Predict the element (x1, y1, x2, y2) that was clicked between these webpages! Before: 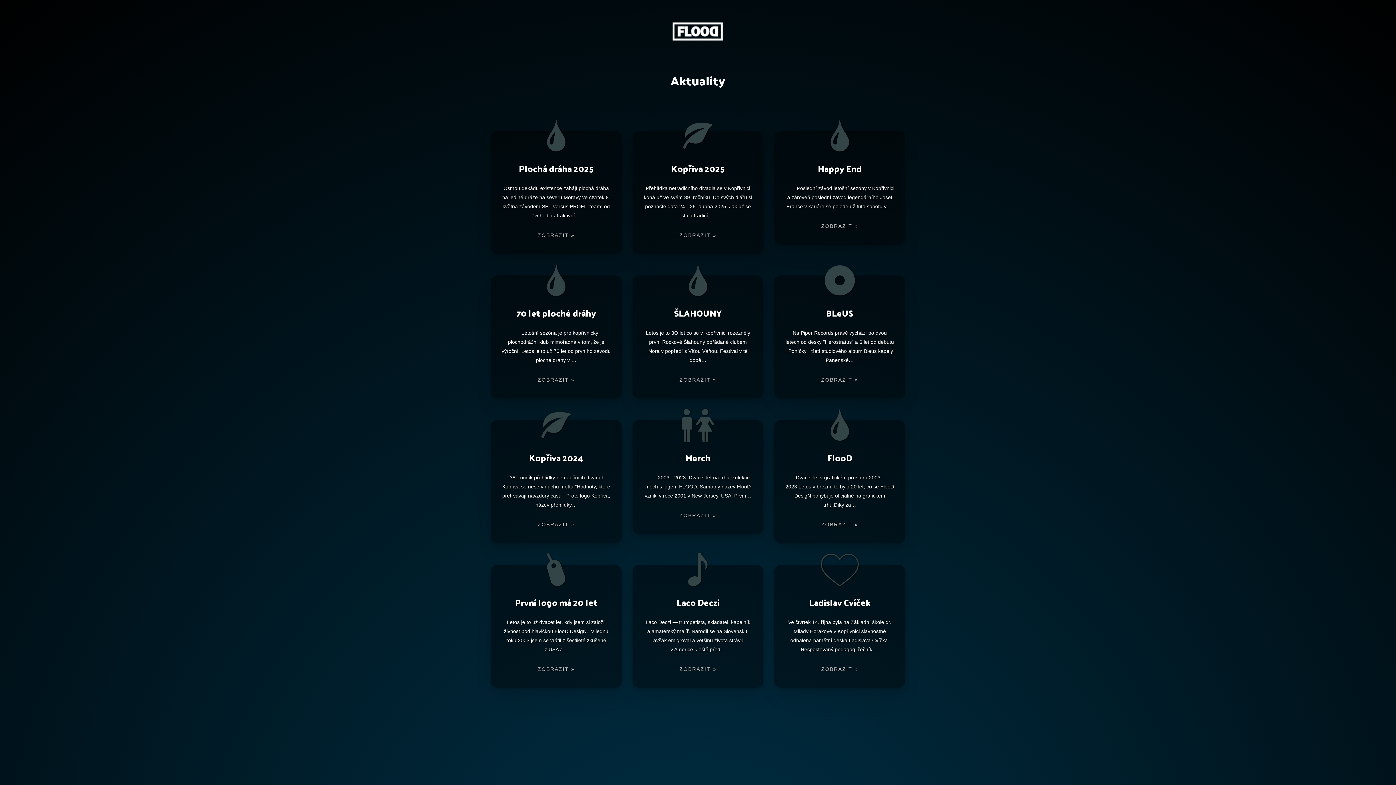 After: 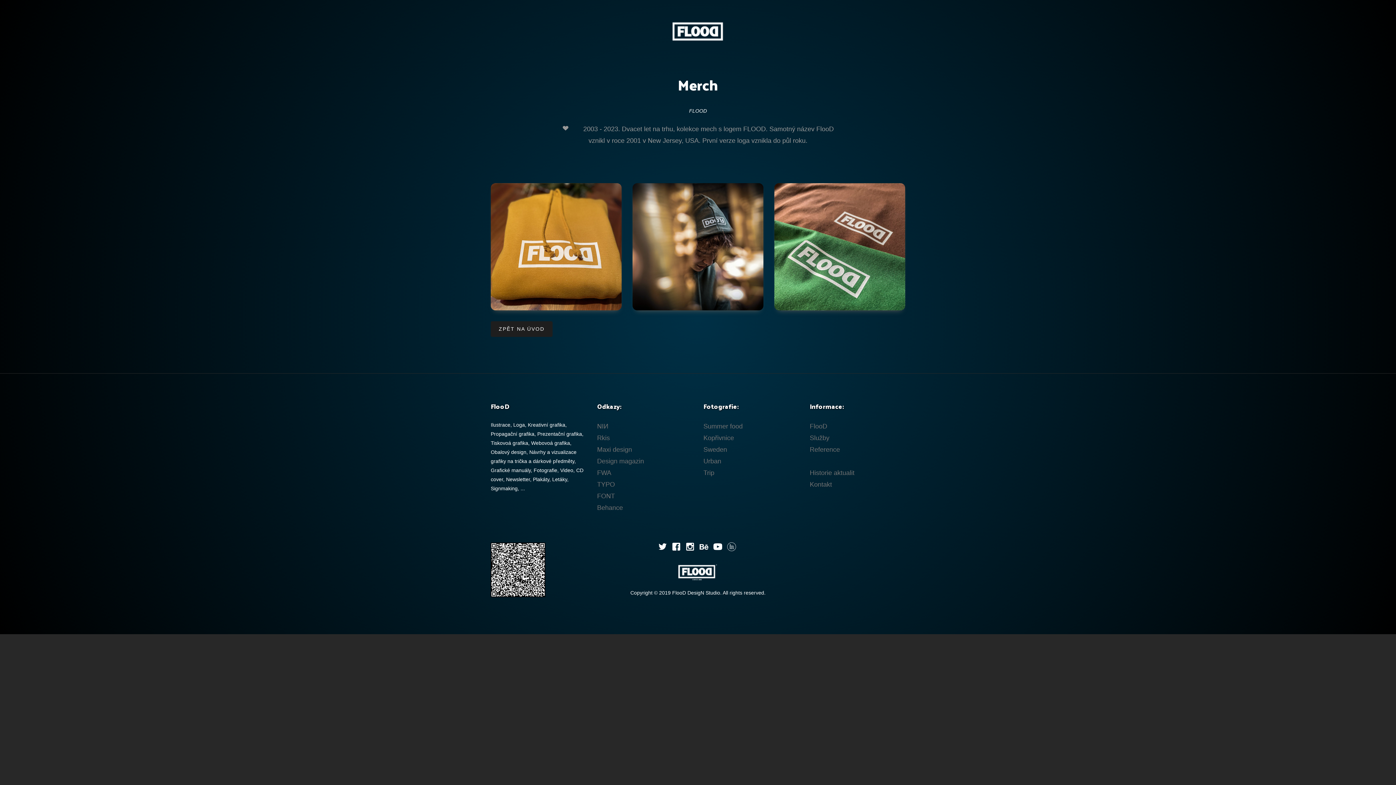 Action: bbox: (671, 508, 724, 523) label: ZOBRAZIT »